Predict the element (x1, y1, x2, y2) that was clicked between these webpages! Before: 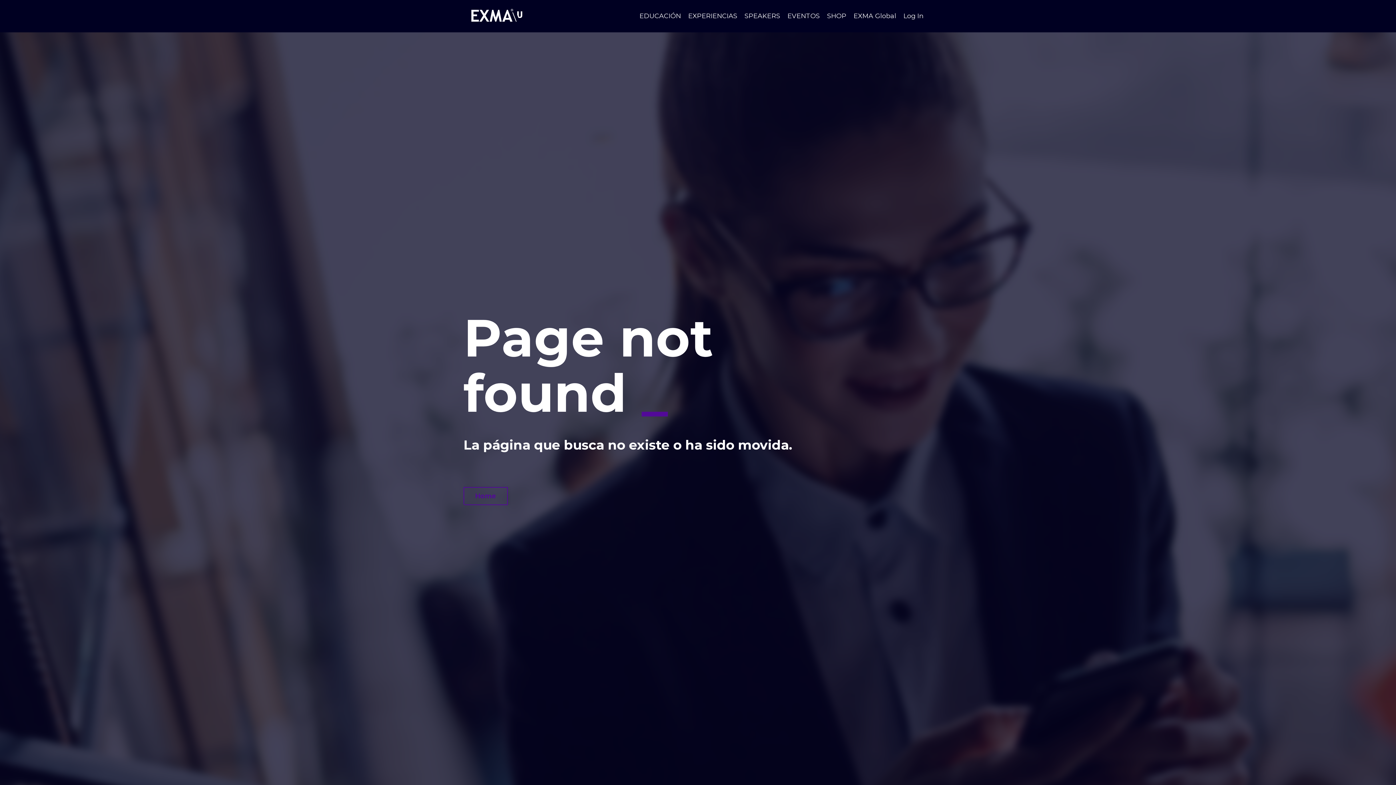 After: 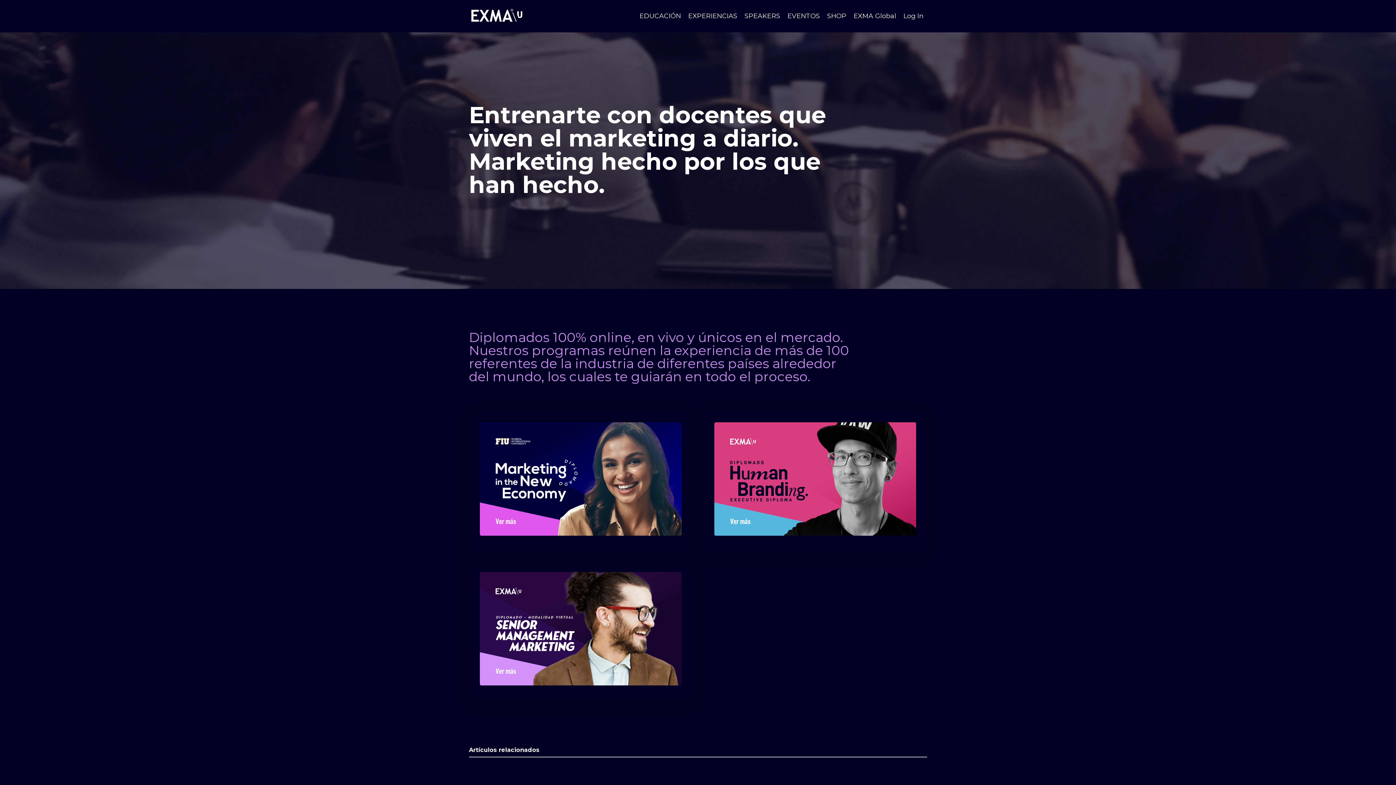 Action: bbox: (639, 12, 681, 19) label: EDUCACIÓN